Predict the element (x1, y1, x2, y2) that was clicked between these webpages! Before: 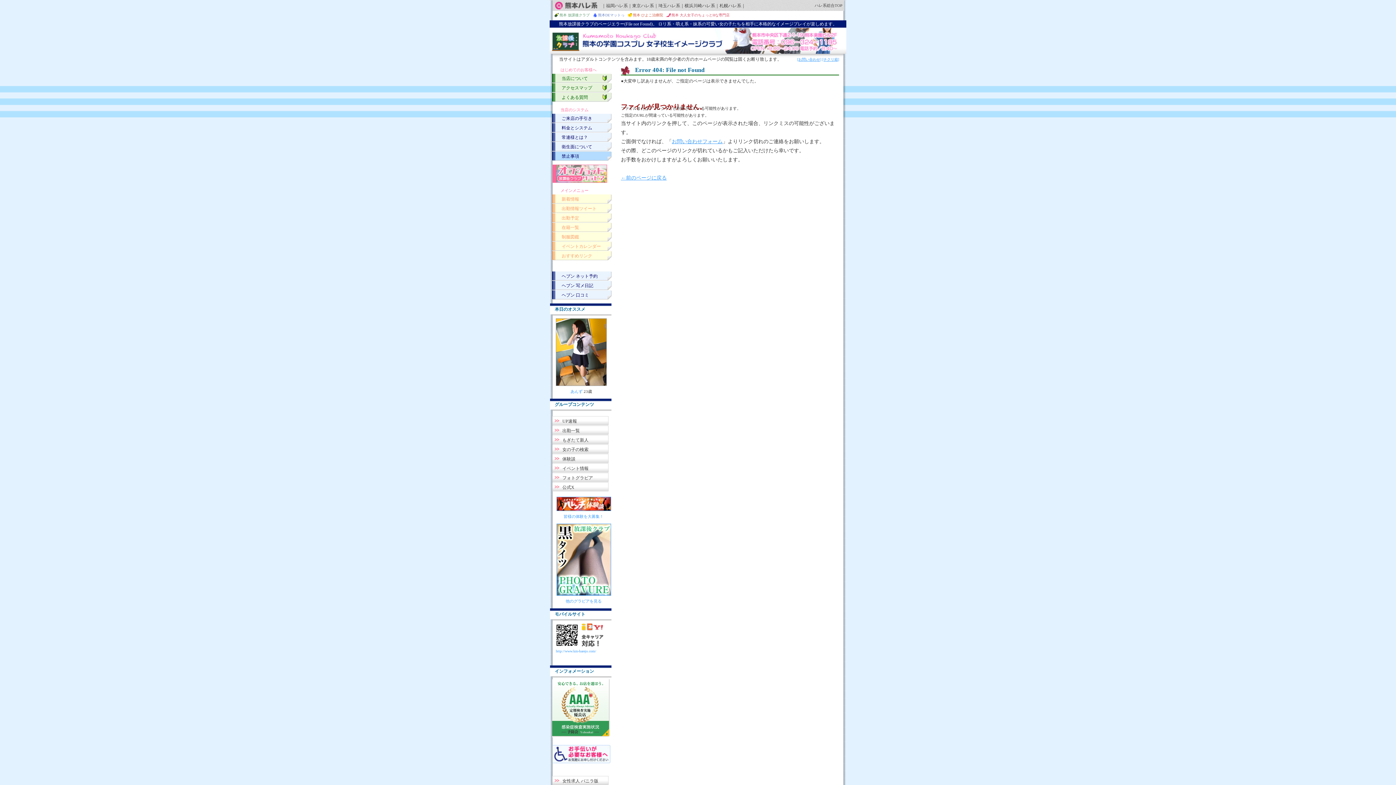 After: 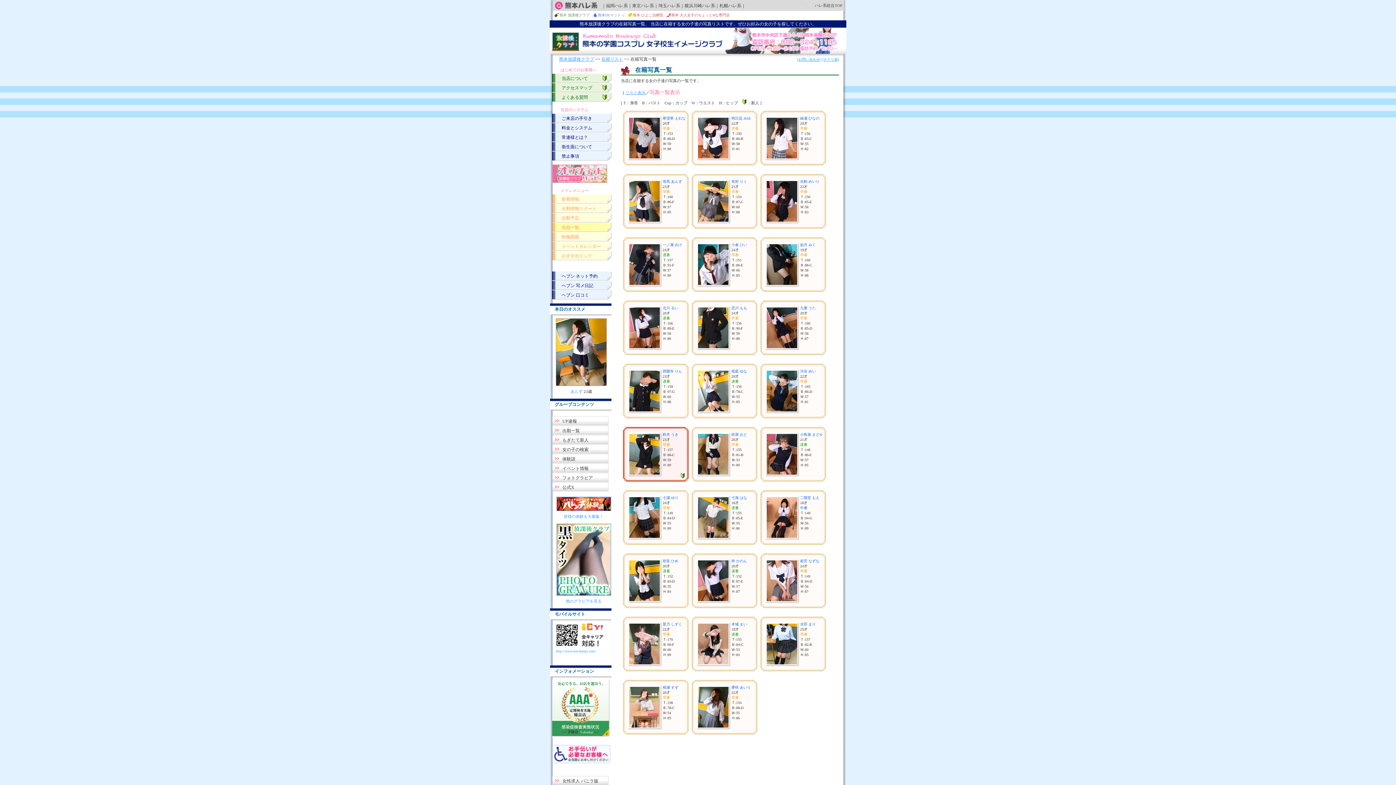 Action: label: 在籍一覧 bbox: (552, 222, 612, 232)